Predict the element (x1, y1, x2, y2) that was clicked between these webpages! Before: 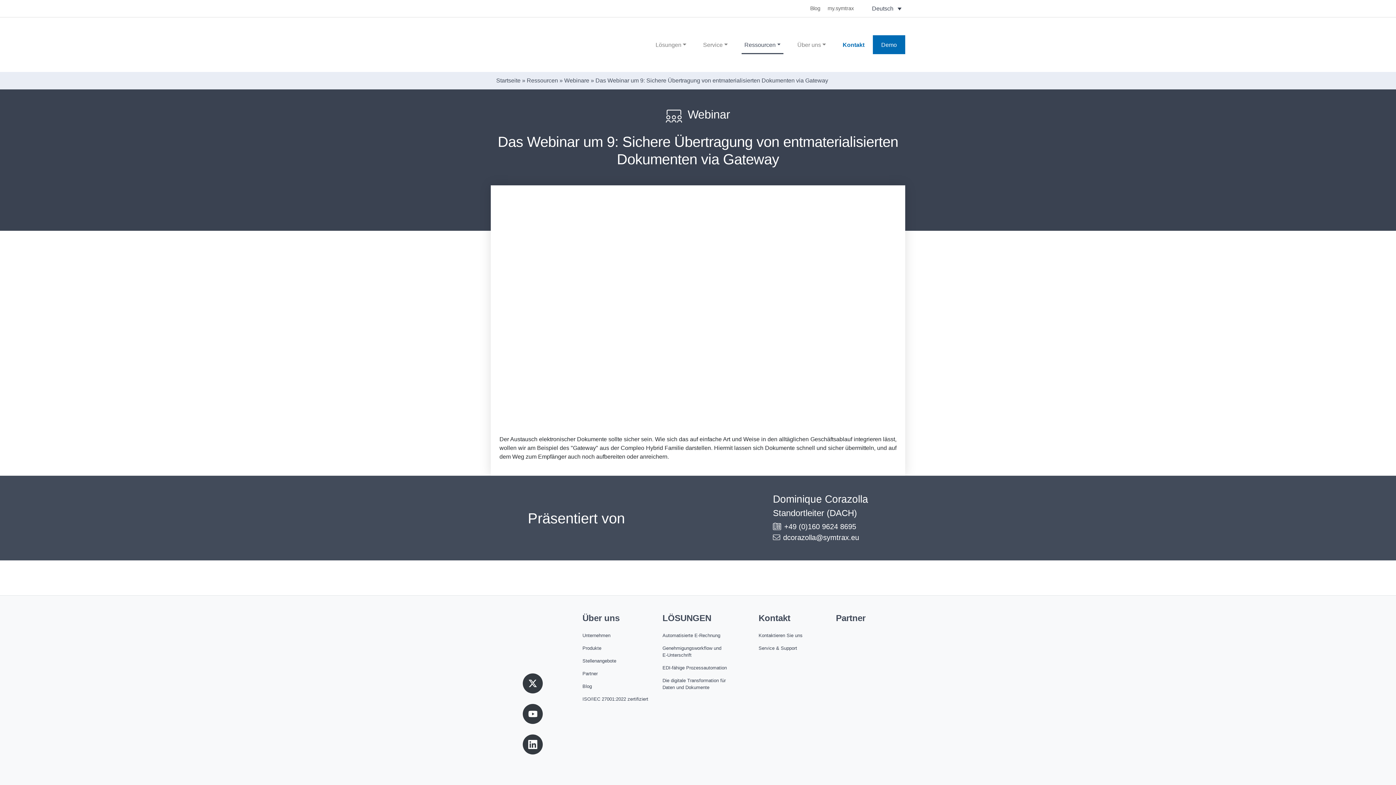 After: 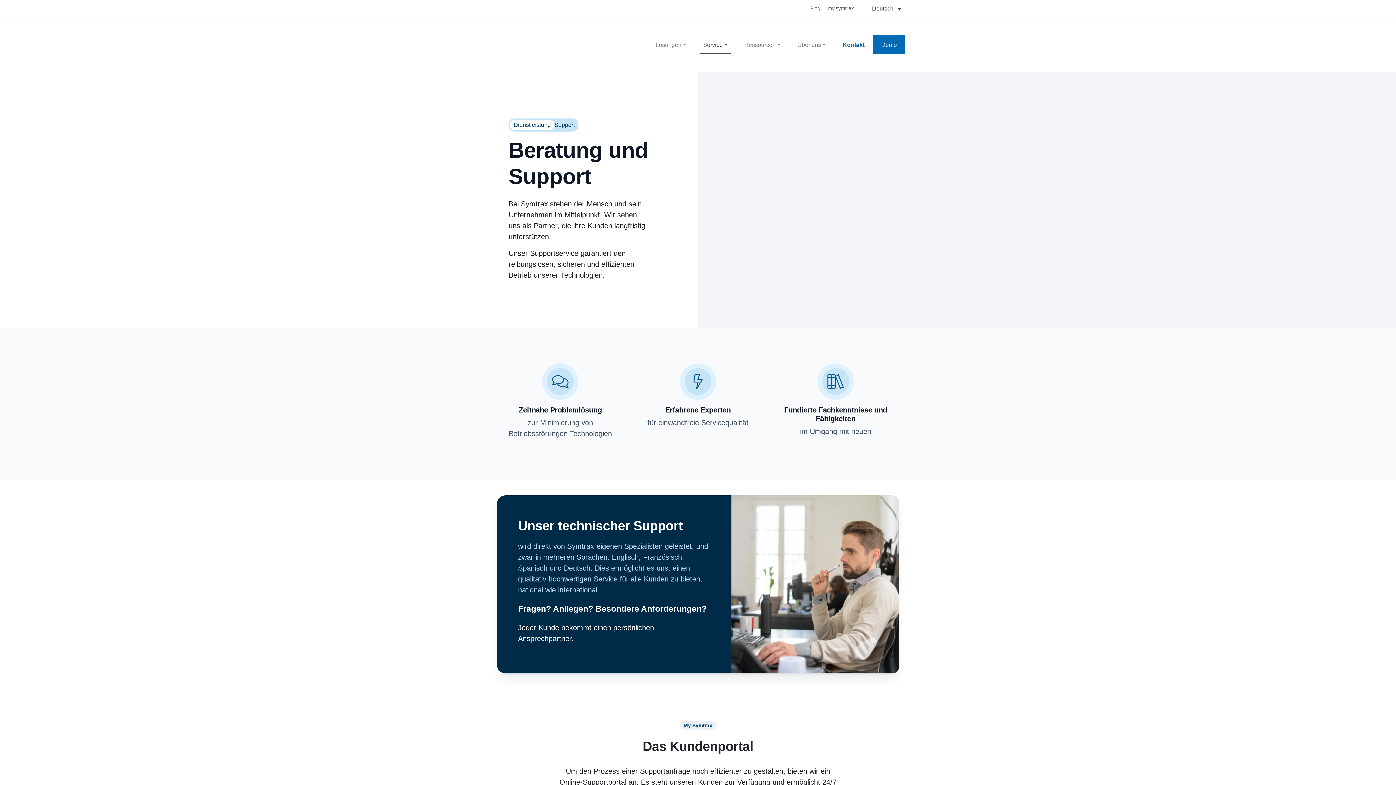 Action: label: Service & Support bbox: (758, 645, 797, 651)